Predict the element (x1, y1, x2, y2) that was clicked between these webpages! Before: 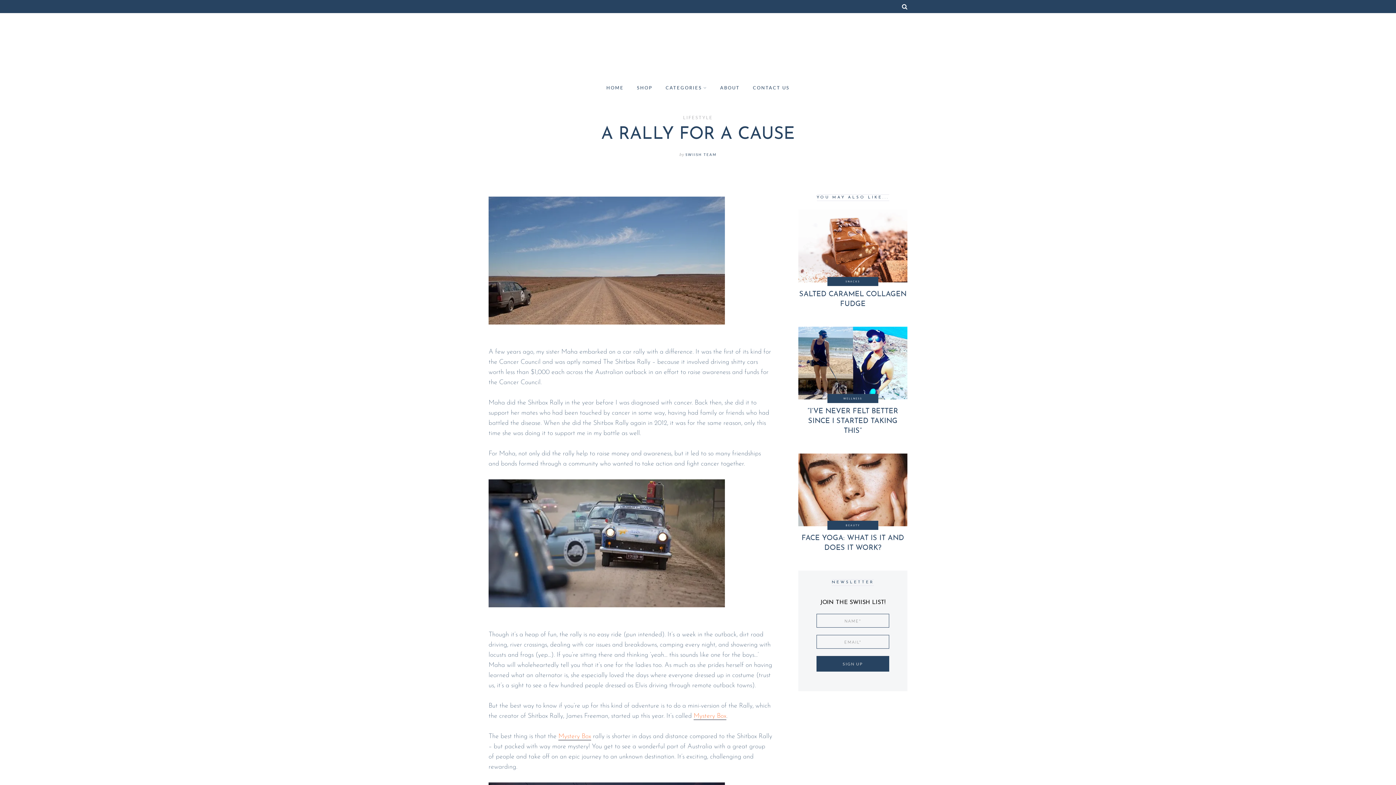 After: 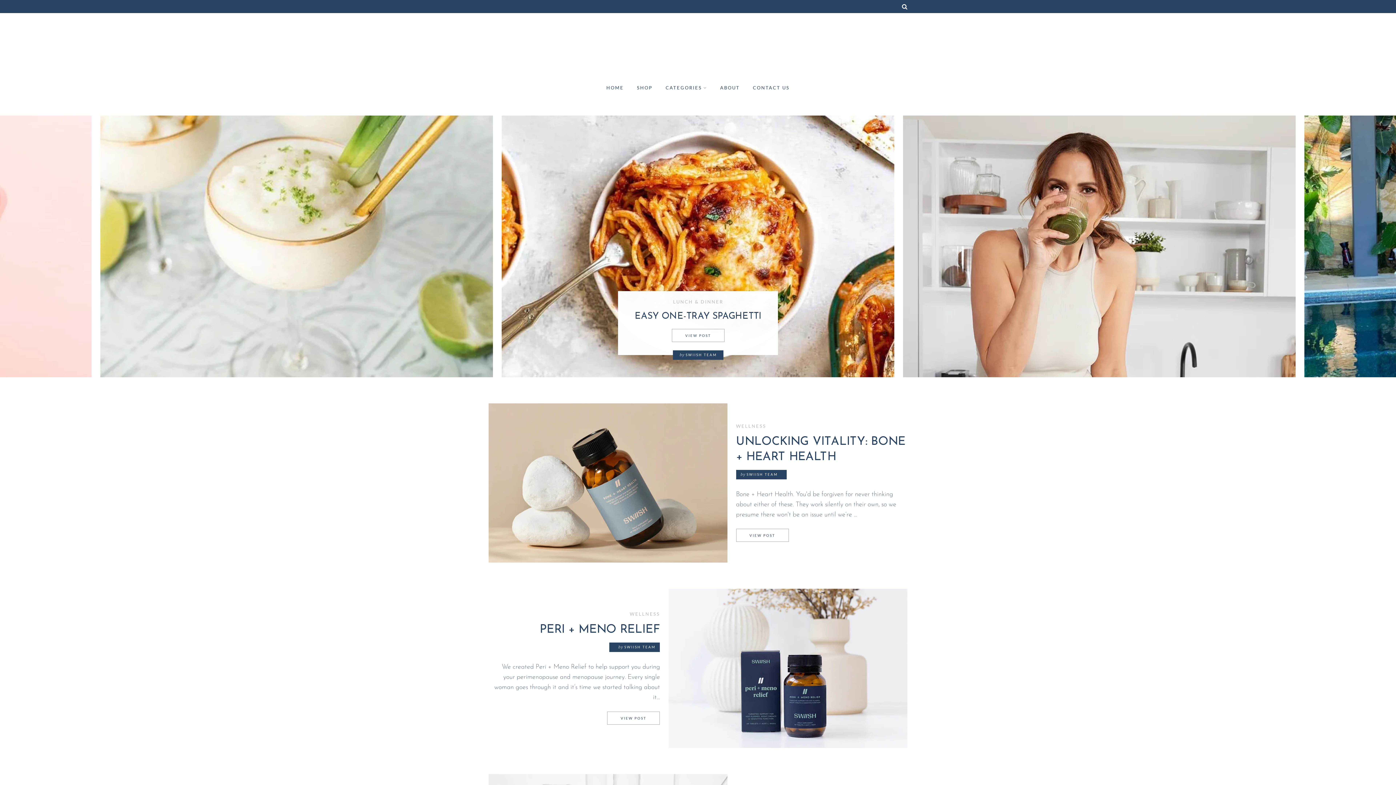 Action: label: SWIISH TEAM bbox: (685, 152, 716, 156)